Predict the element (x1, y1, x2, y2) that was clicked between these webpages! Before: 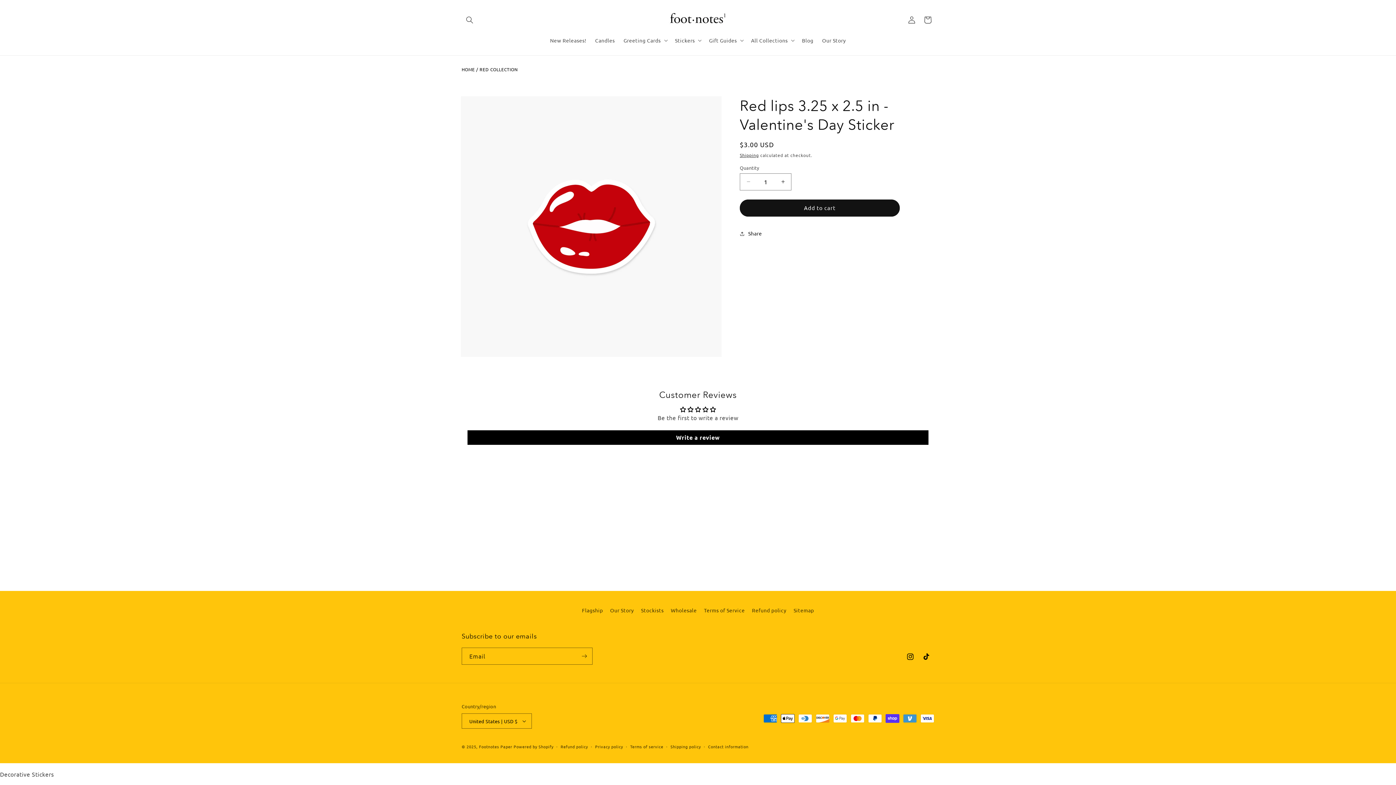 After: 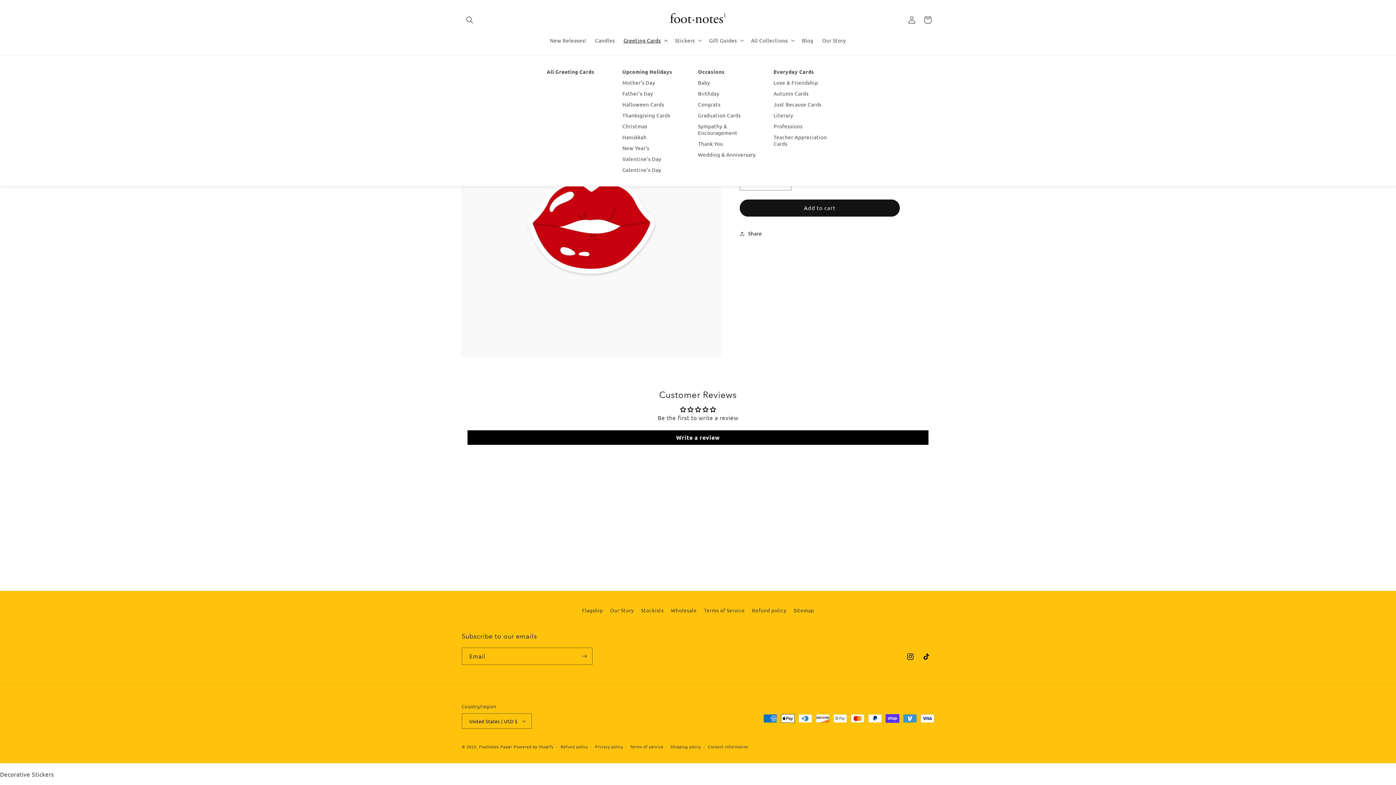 Action: bbox: (619, 32, 670, 47) label: Greeting Cards